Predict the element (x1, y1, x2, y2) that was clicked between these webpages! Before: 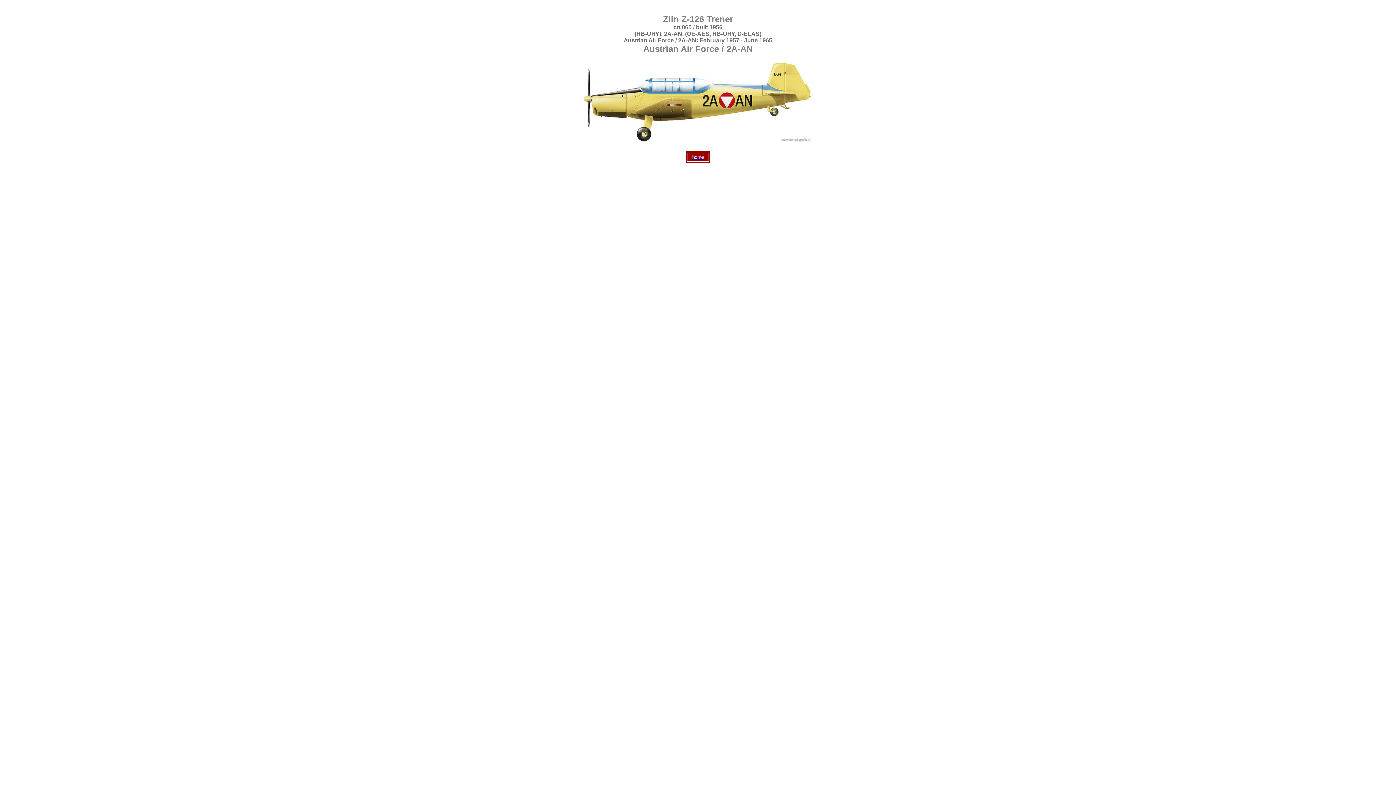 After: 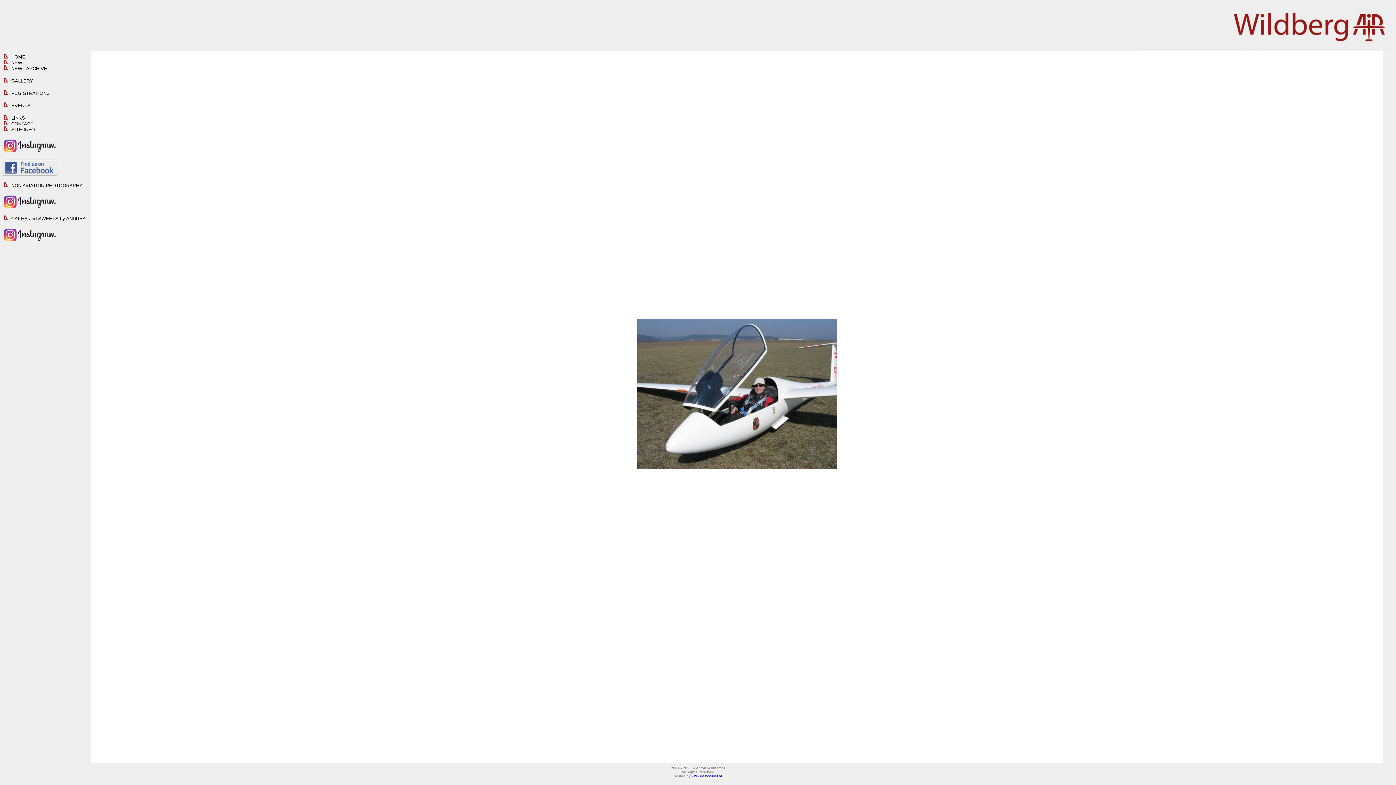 Action: label: home bbox: (692, 153, 704, 159)